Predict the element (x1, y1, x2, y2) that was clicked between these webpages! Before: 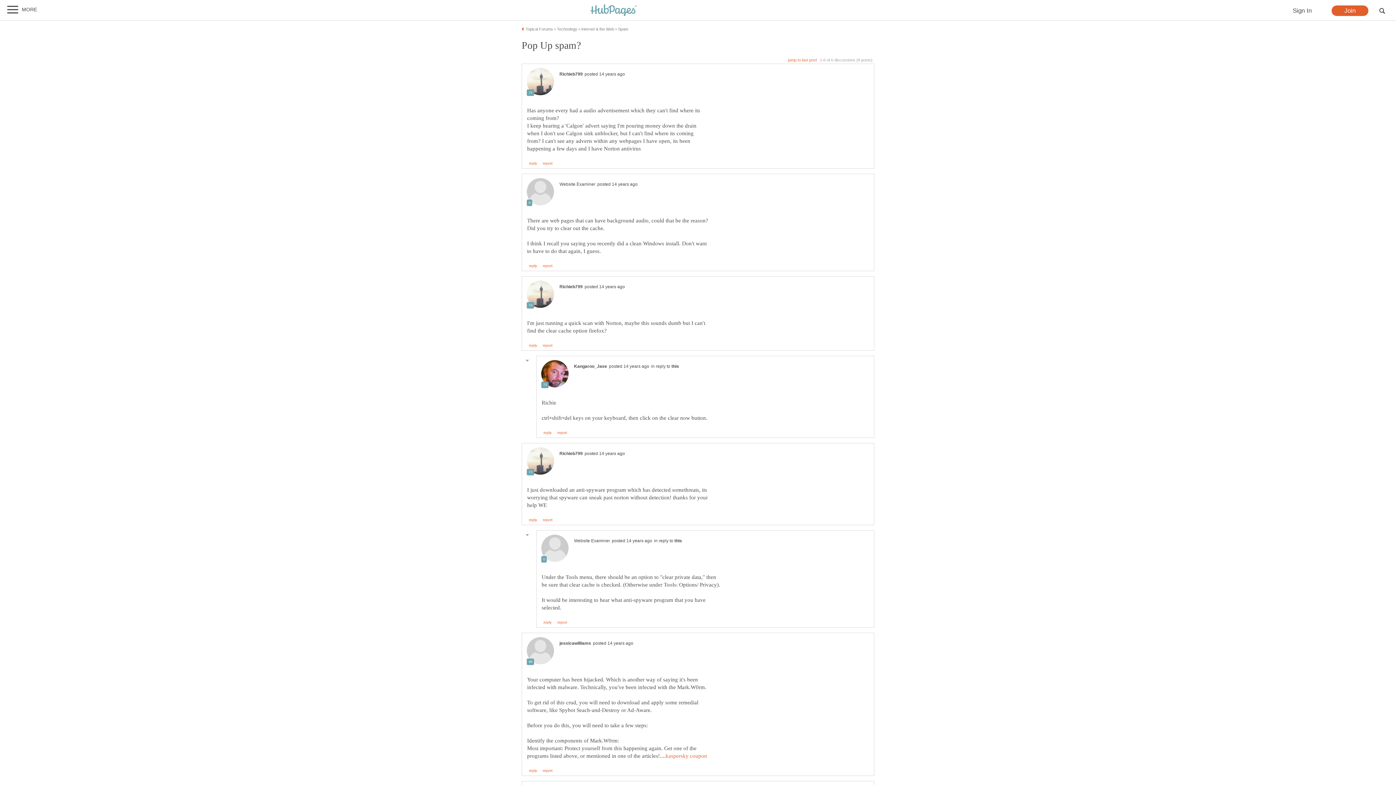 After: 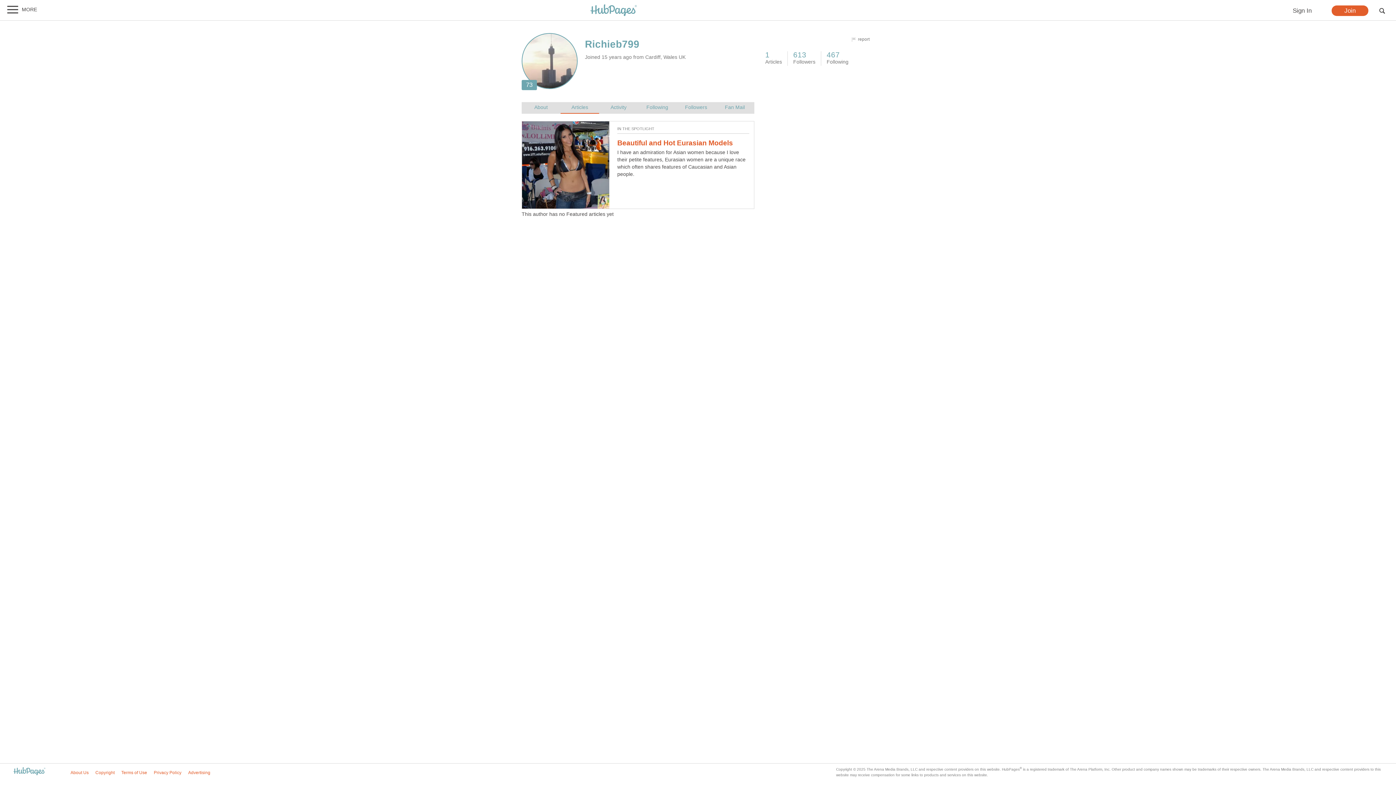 Action: label: Richieb799 bbox: (559, 451, 582, 456)